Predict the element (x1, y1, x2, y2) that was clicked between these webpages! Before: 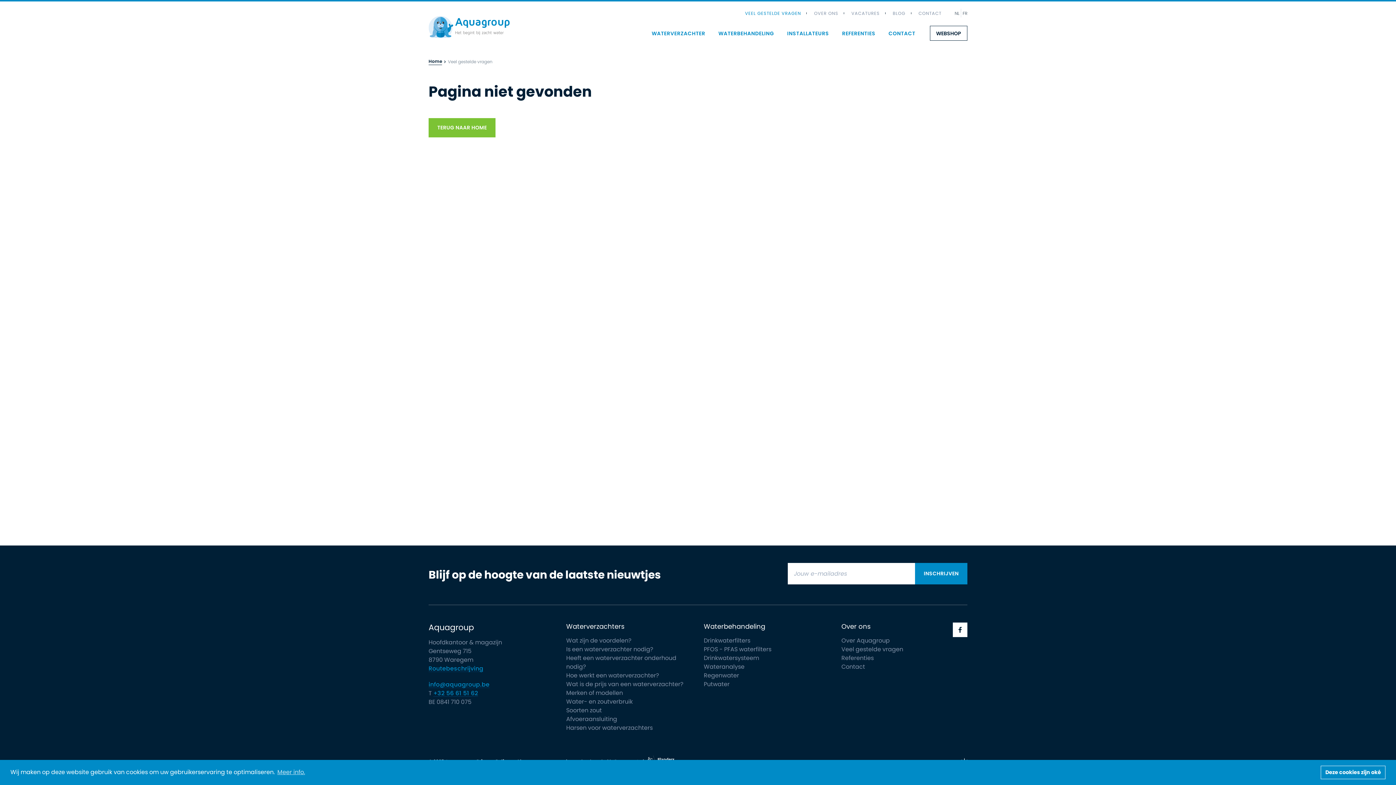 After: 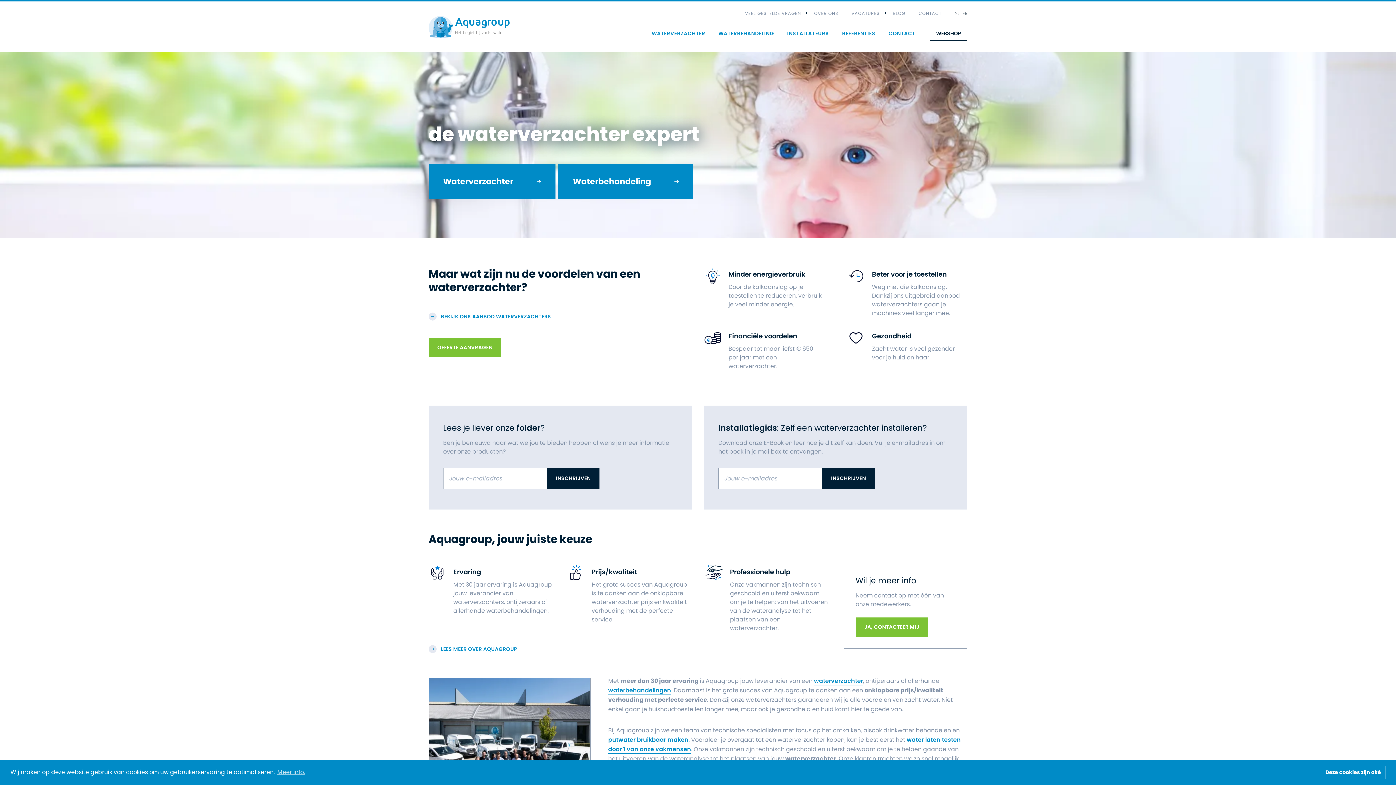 Action: label: Home bbox: (428, 58, 442, 65)